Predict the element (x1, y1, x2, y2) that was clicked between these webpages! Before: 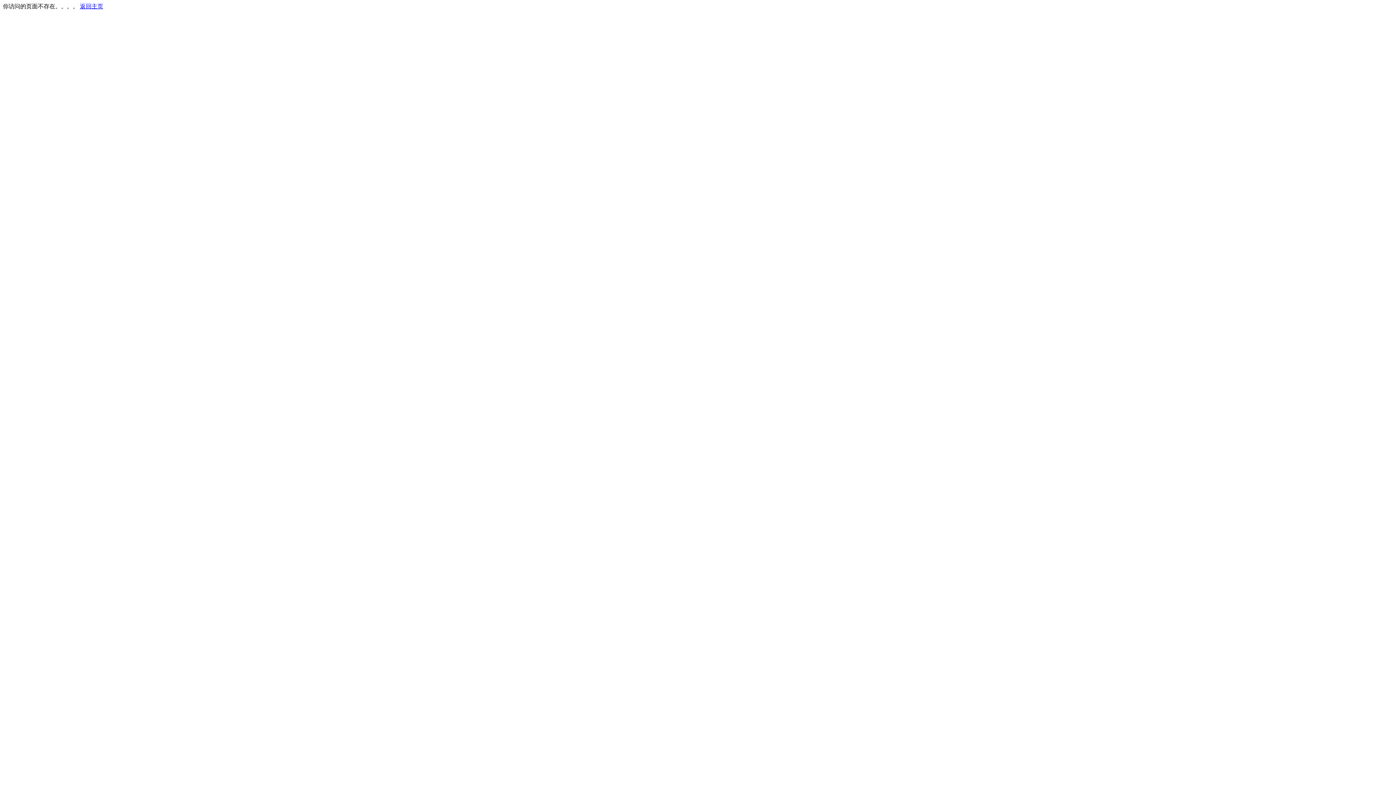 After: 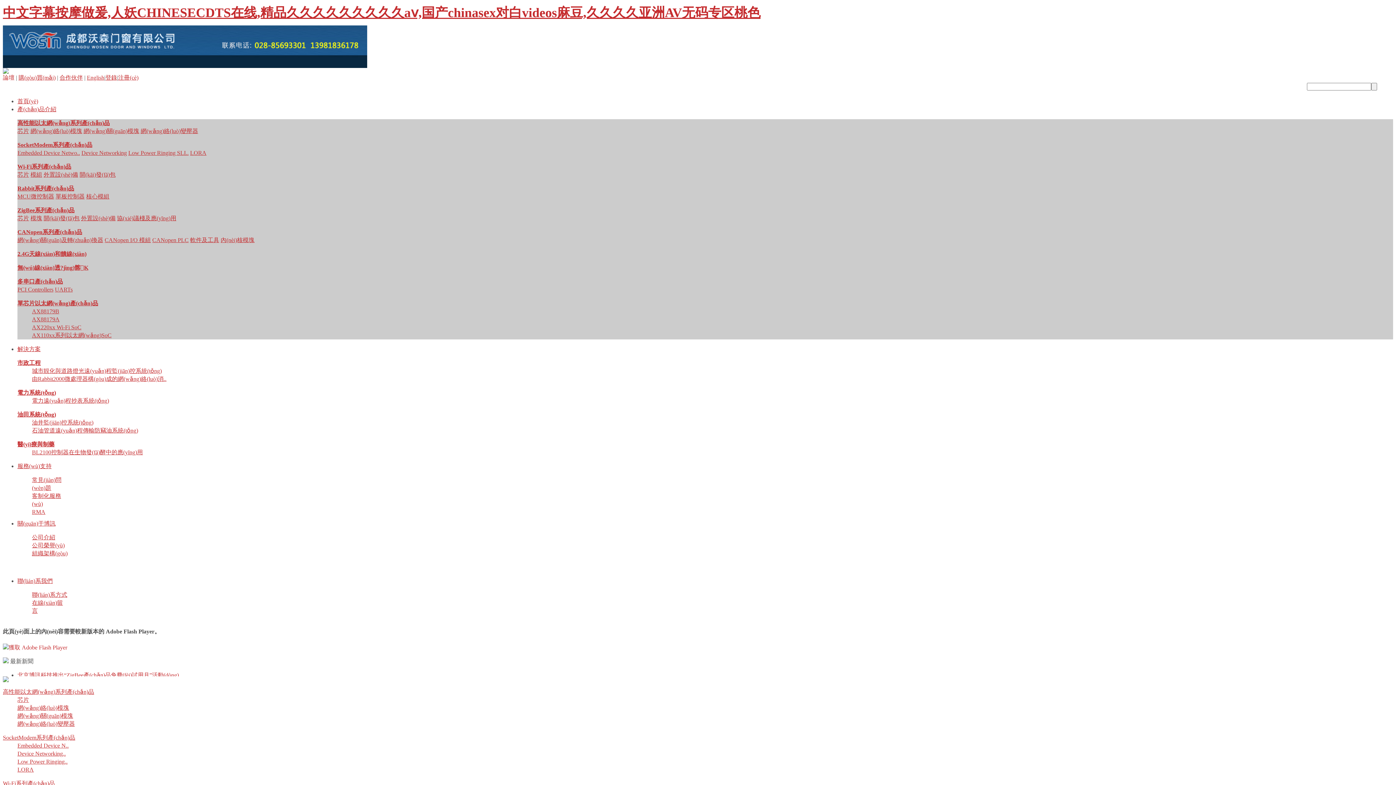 Action: bbox: (80, 3, 103, 9) label: 返回主页